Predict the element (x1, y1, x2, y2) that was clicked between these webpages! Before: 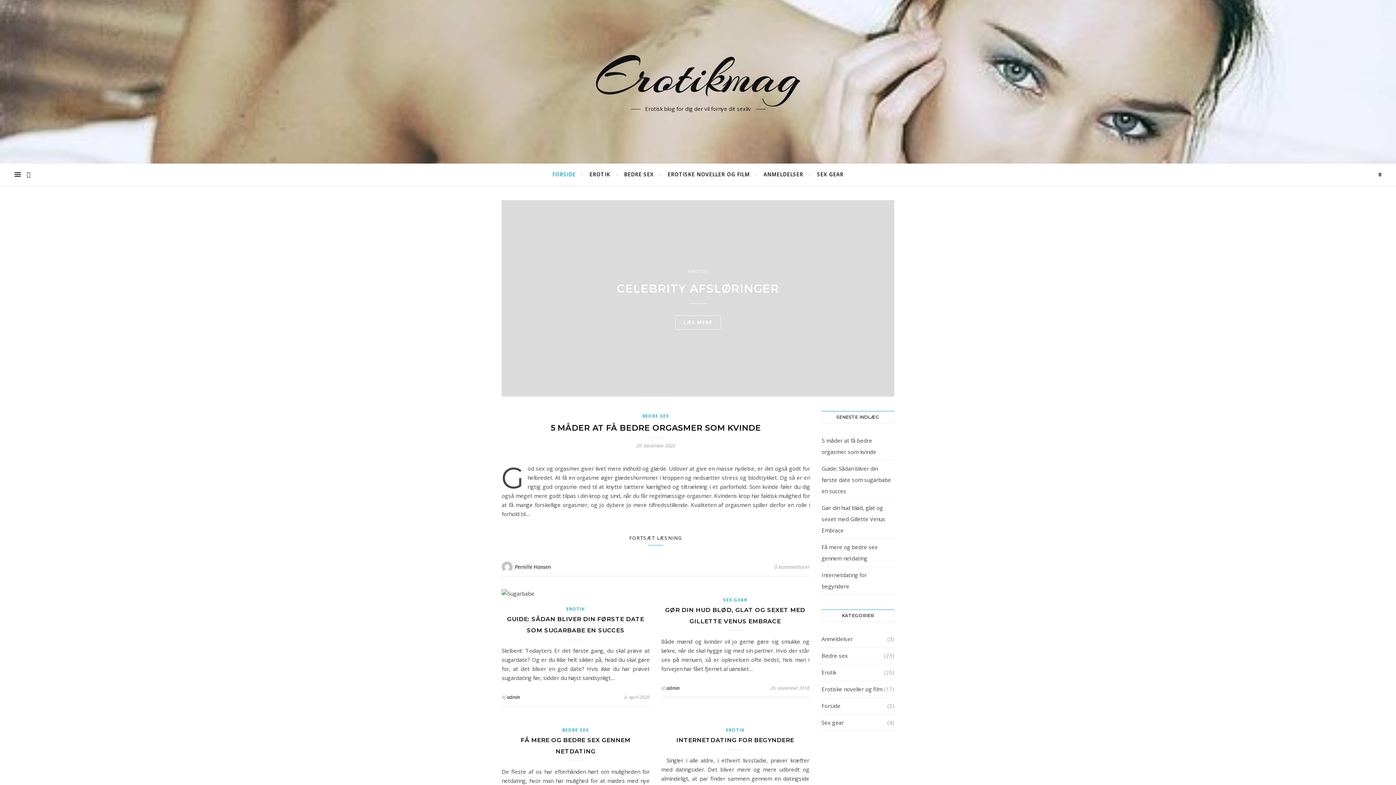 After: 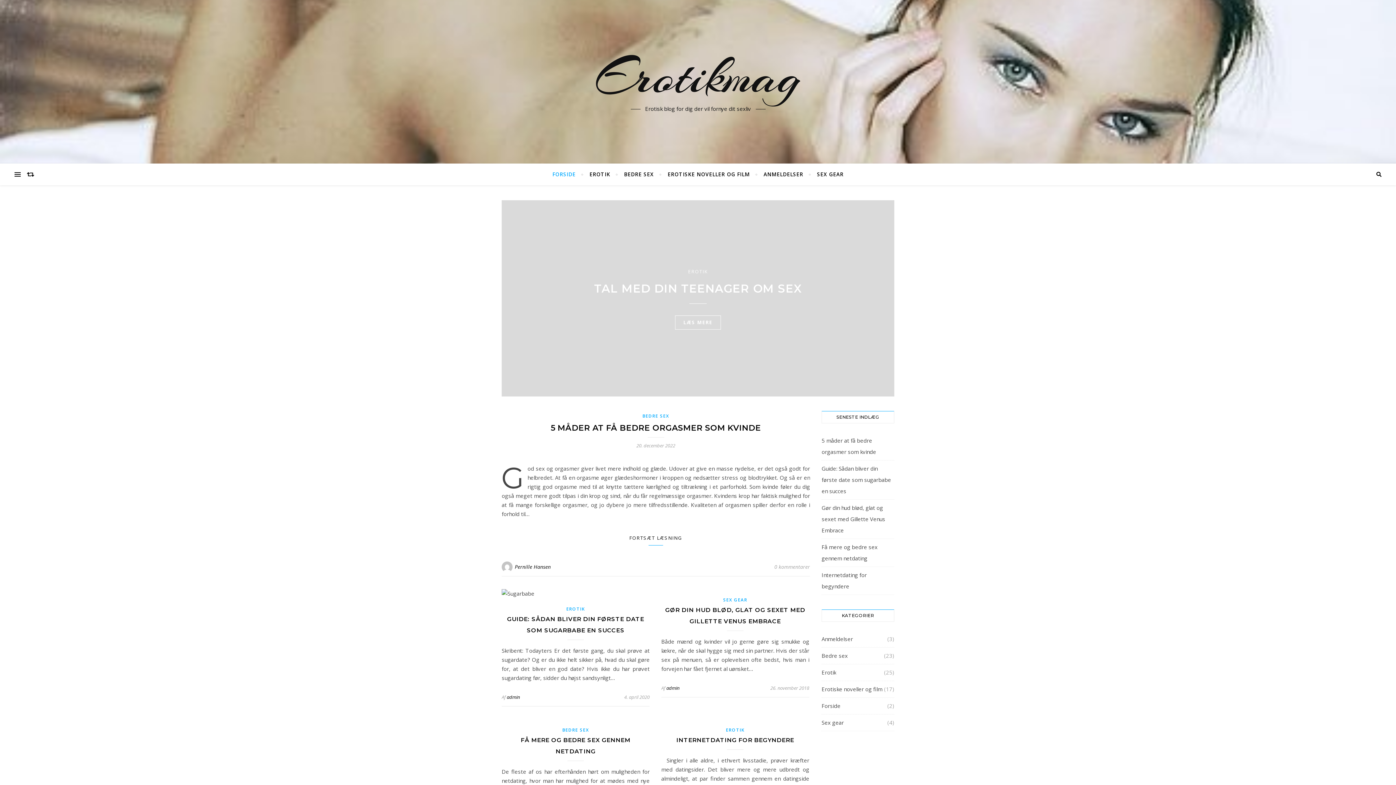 Action: label: Erotikmag bbox: (0, 49, 1396, 104)